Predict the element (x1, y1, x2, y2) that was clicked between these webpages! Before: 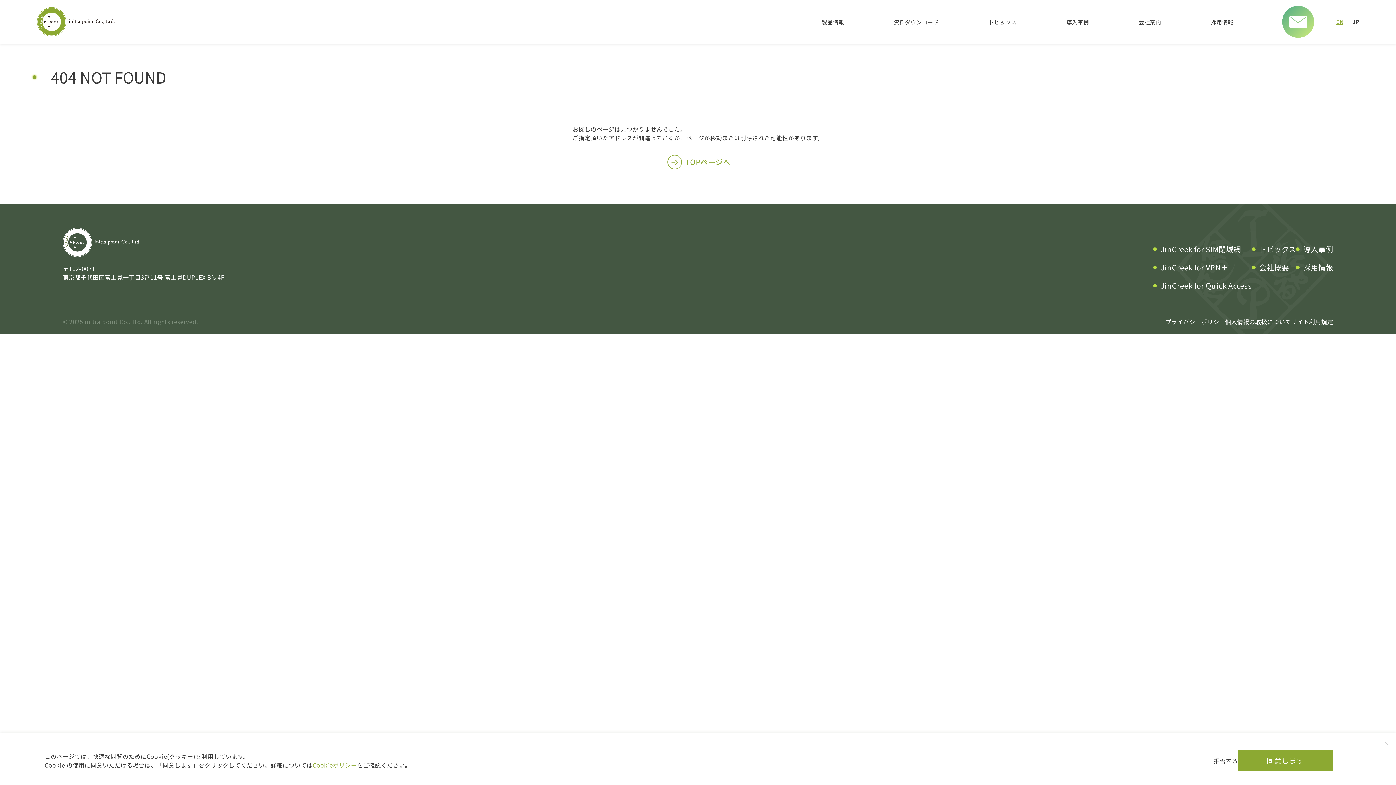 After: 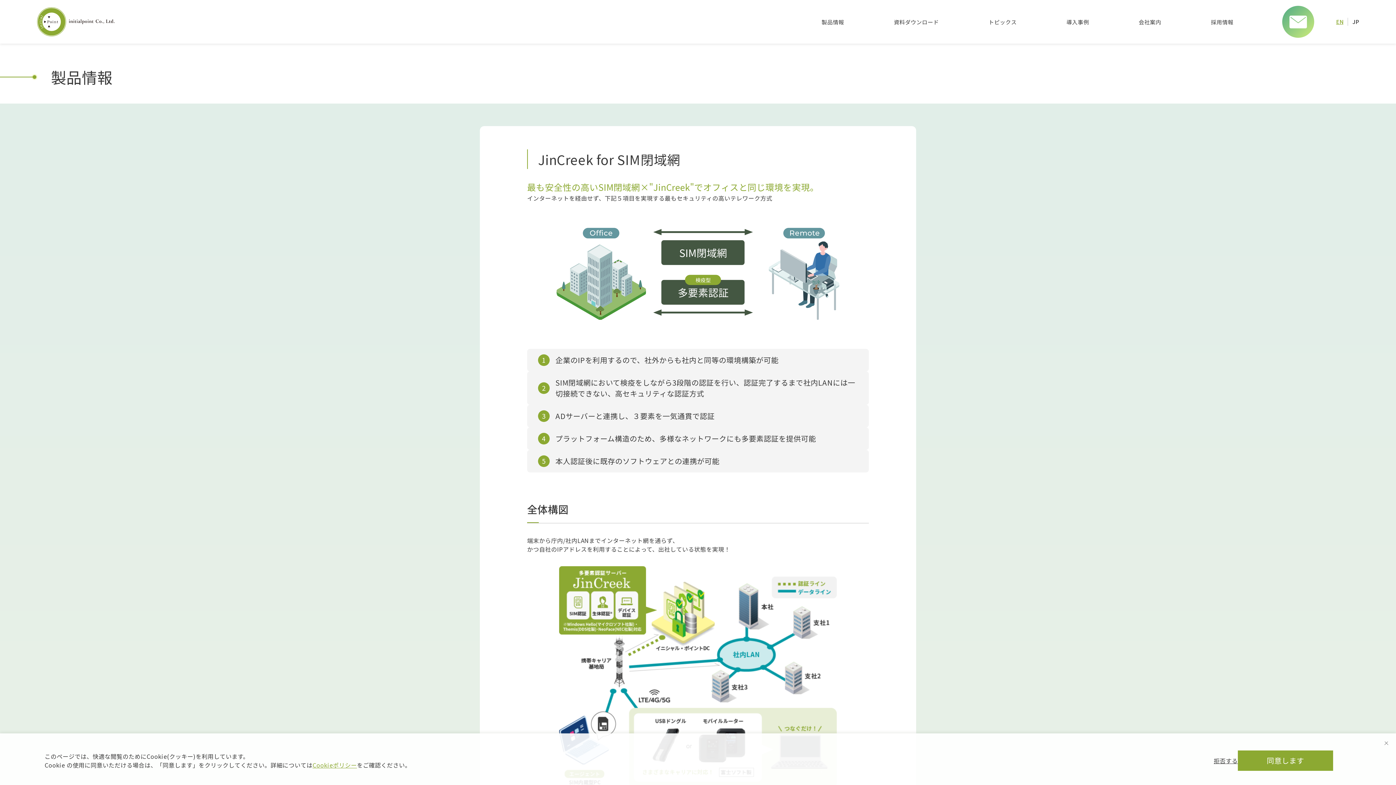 Action: bbox: (1153, 244, 1241, 254) label: JinCreek for SIM閉域網